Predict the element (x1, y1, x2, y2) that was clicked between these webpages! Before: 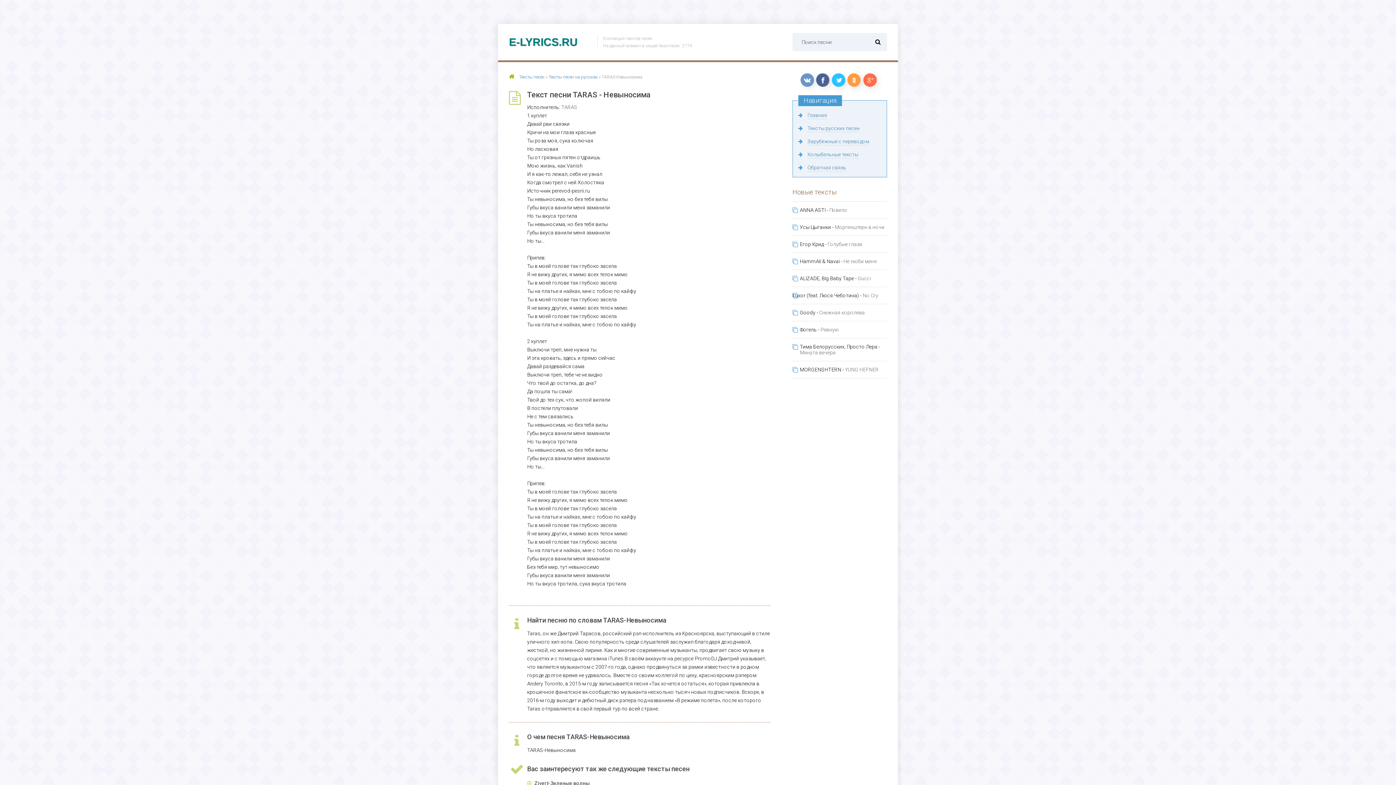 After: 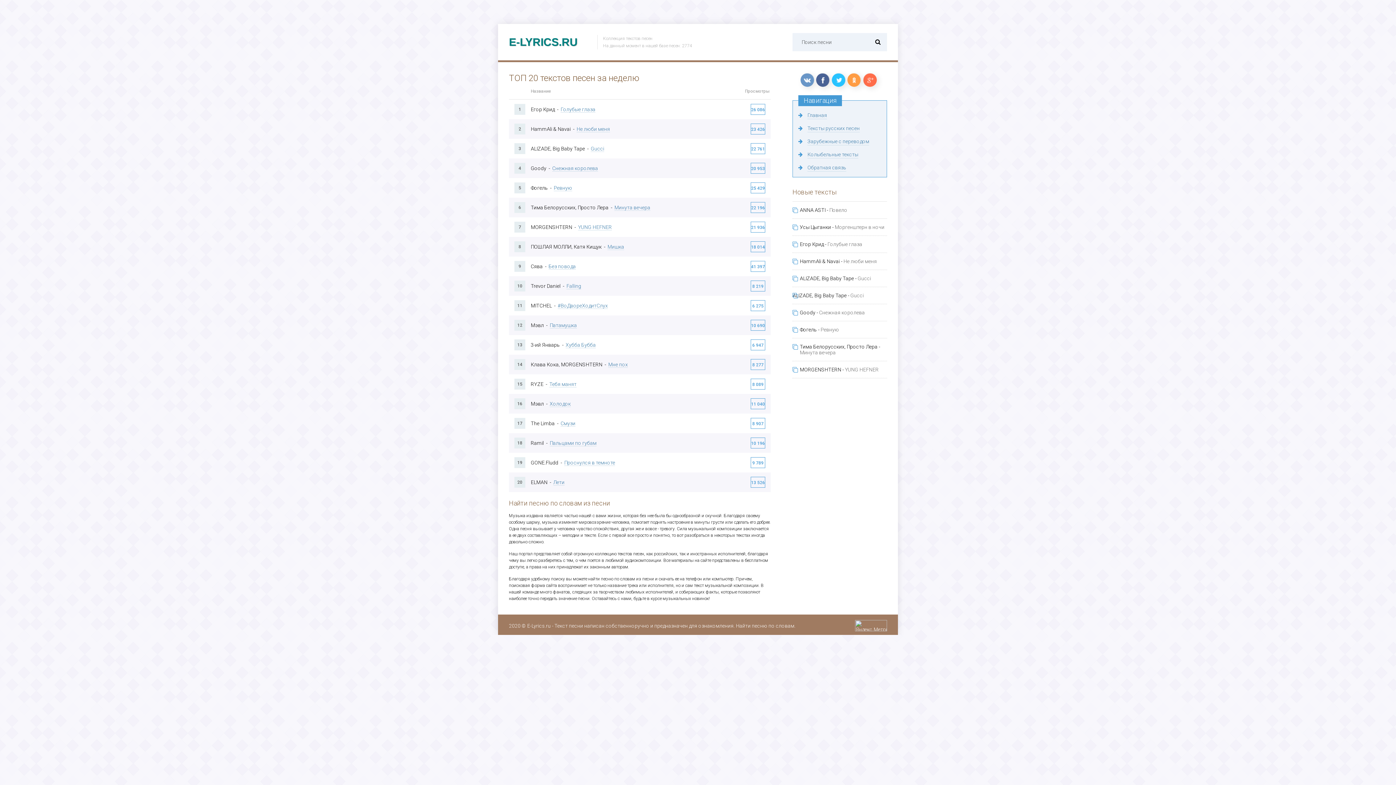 Action: label: E-LYRICS.RU bbox: (509, 36, 577, 48)